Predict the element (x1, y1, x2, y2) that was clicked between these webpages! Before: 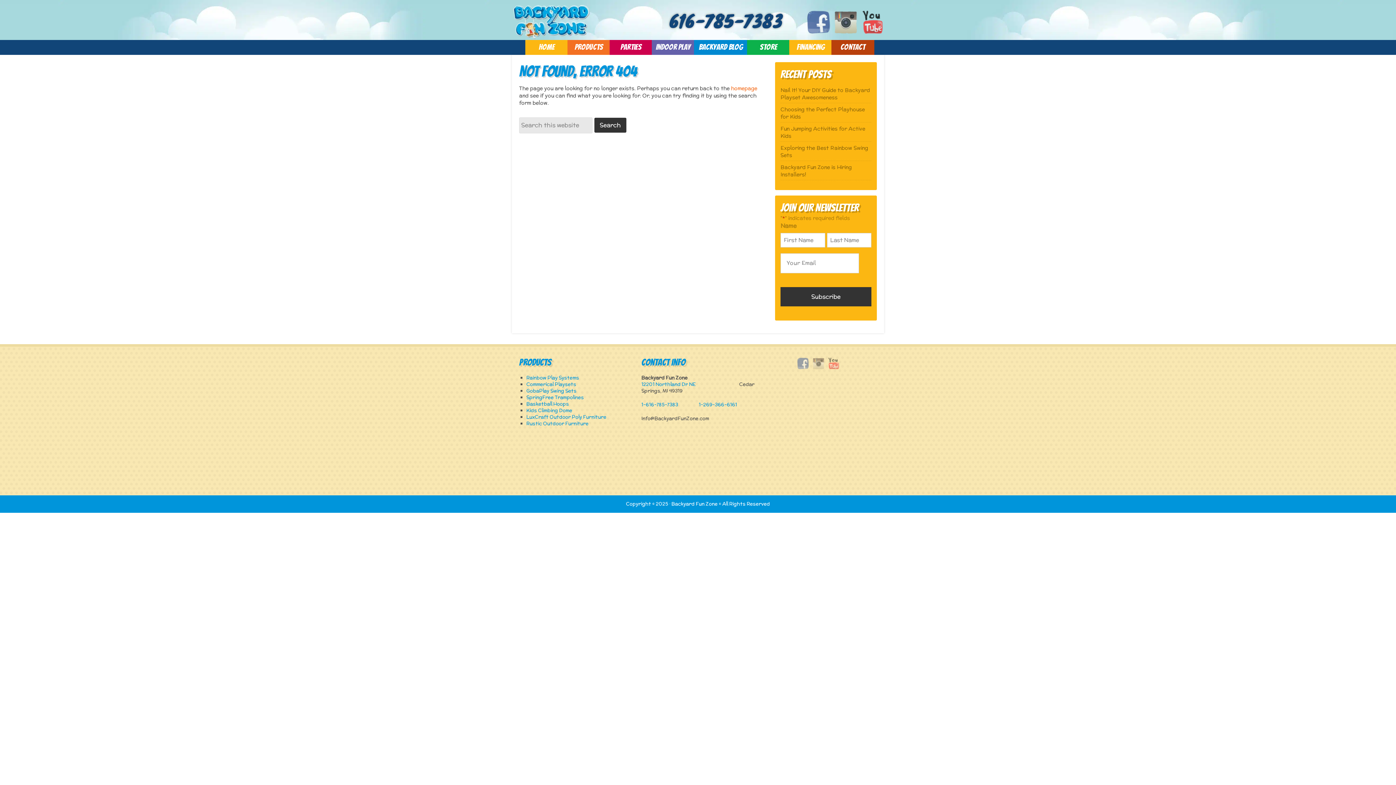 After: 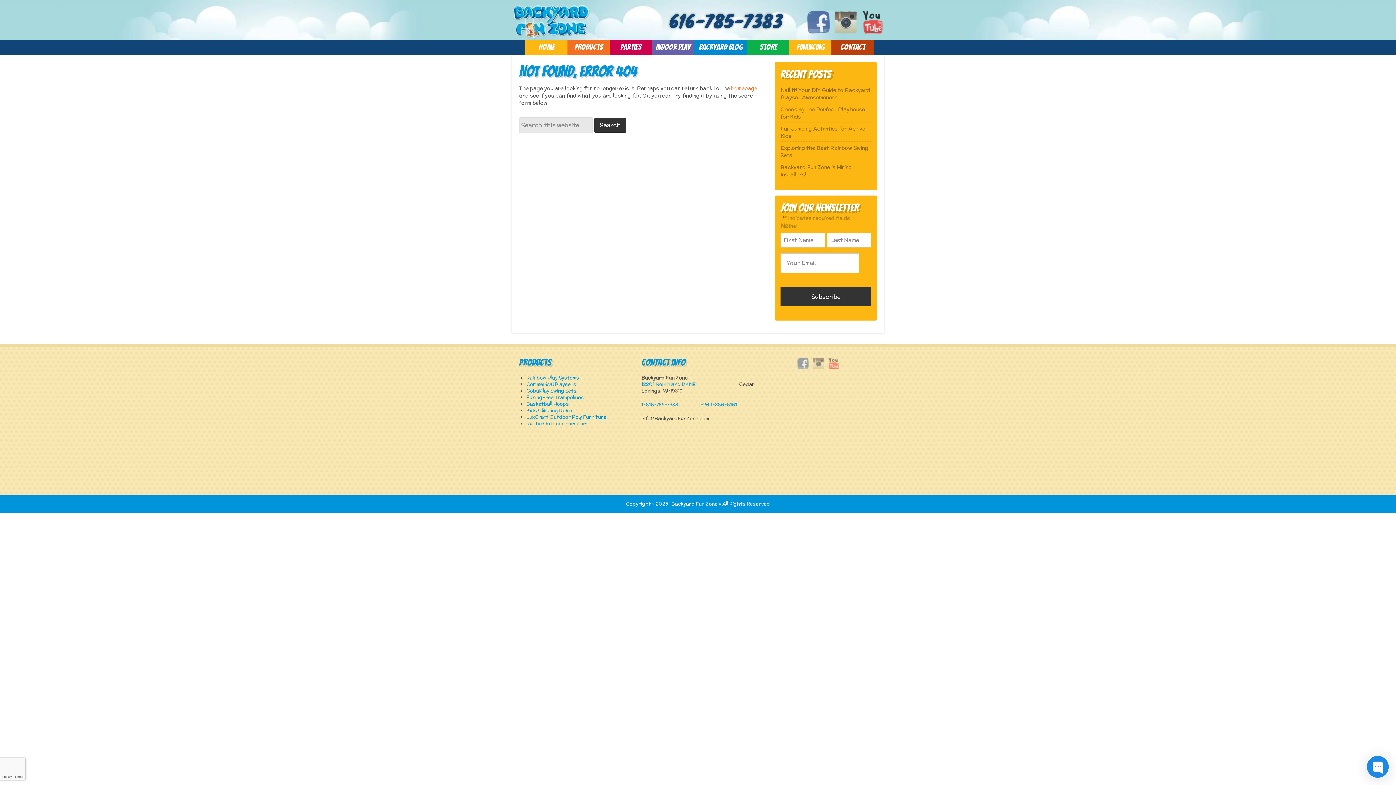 Action: label: Store bbox: (747, 40, 790, 54)